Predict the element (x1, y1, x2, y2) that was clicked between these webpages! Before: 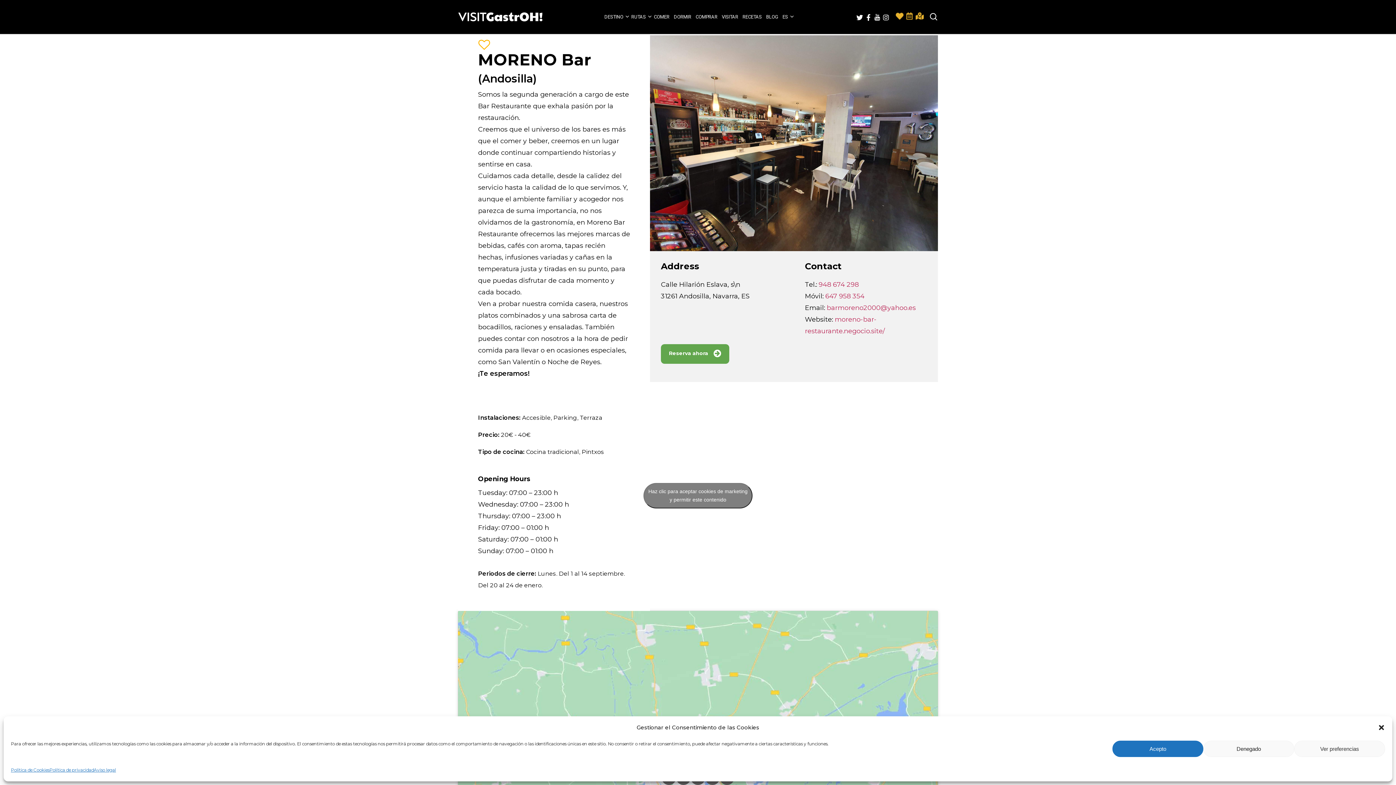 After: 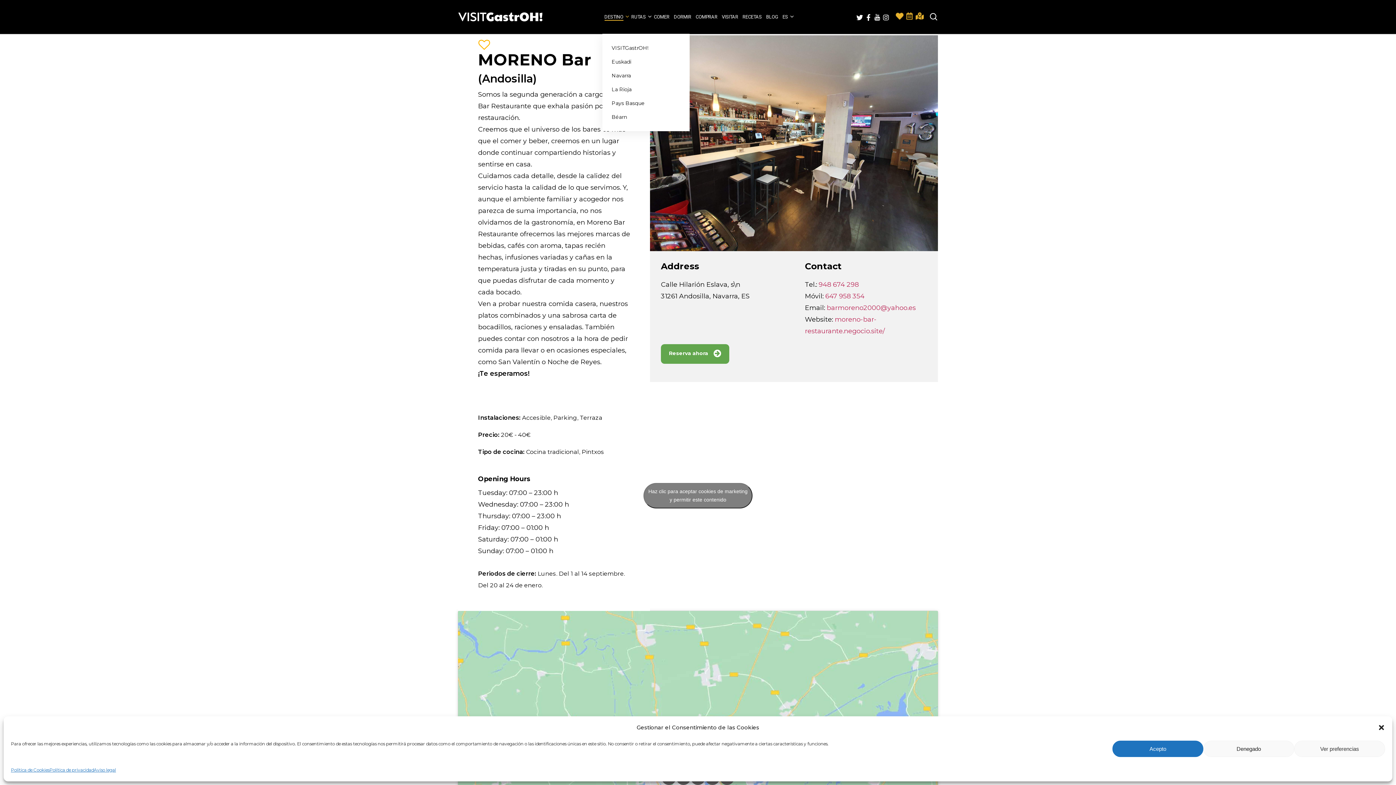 Action: bbox: (604, 14, 627, 19) label: DESTINO